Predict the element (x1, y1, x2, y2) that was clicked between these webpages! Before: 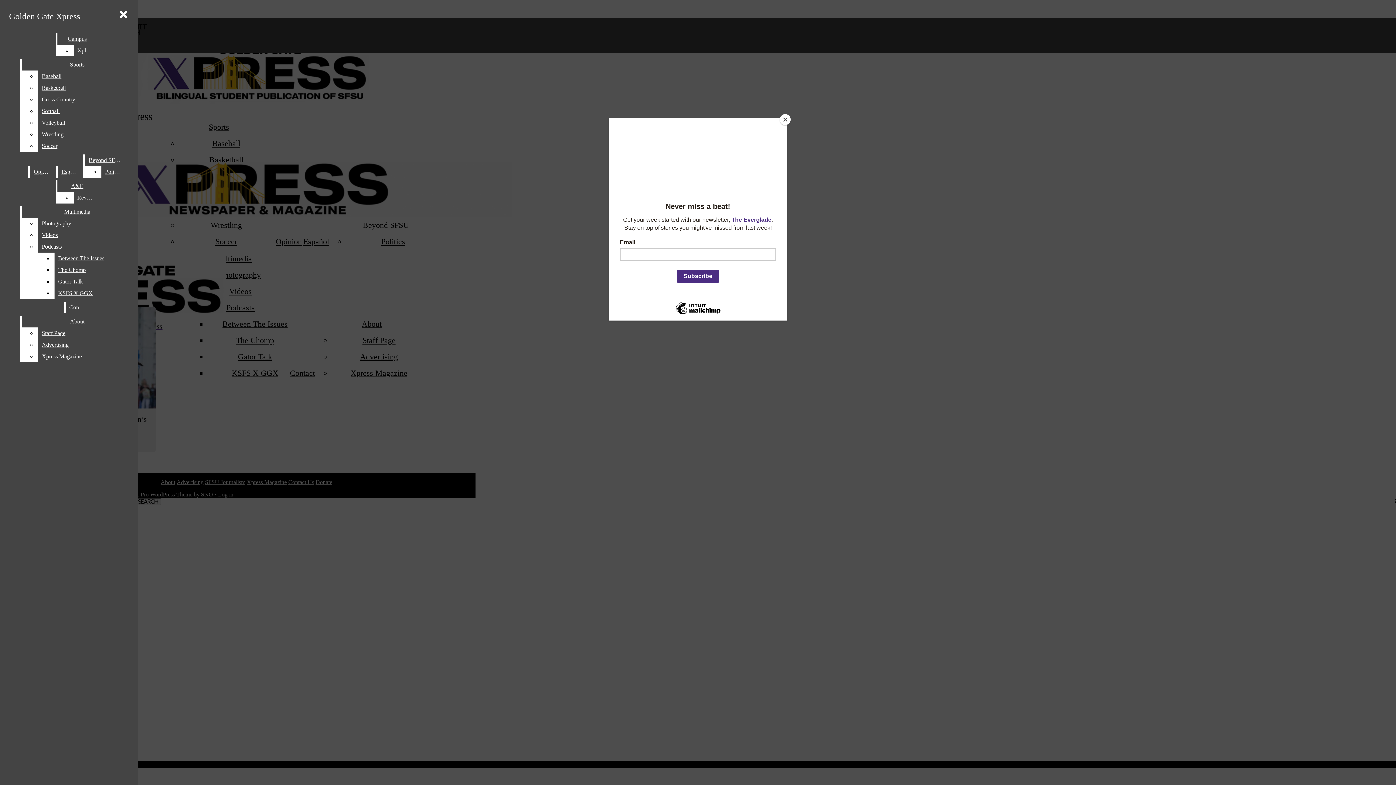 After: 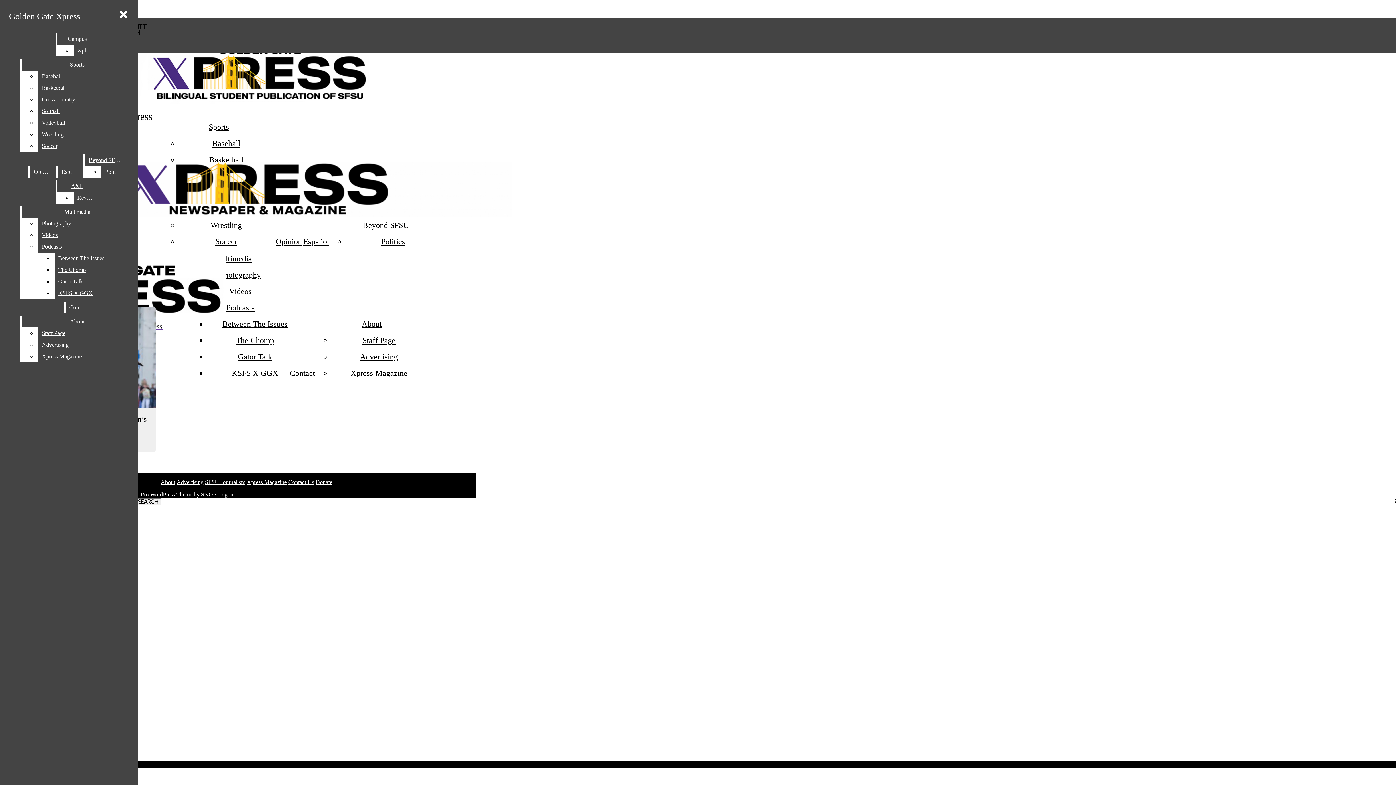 Action: bbox: (780, 114, 790, 125) label: Close